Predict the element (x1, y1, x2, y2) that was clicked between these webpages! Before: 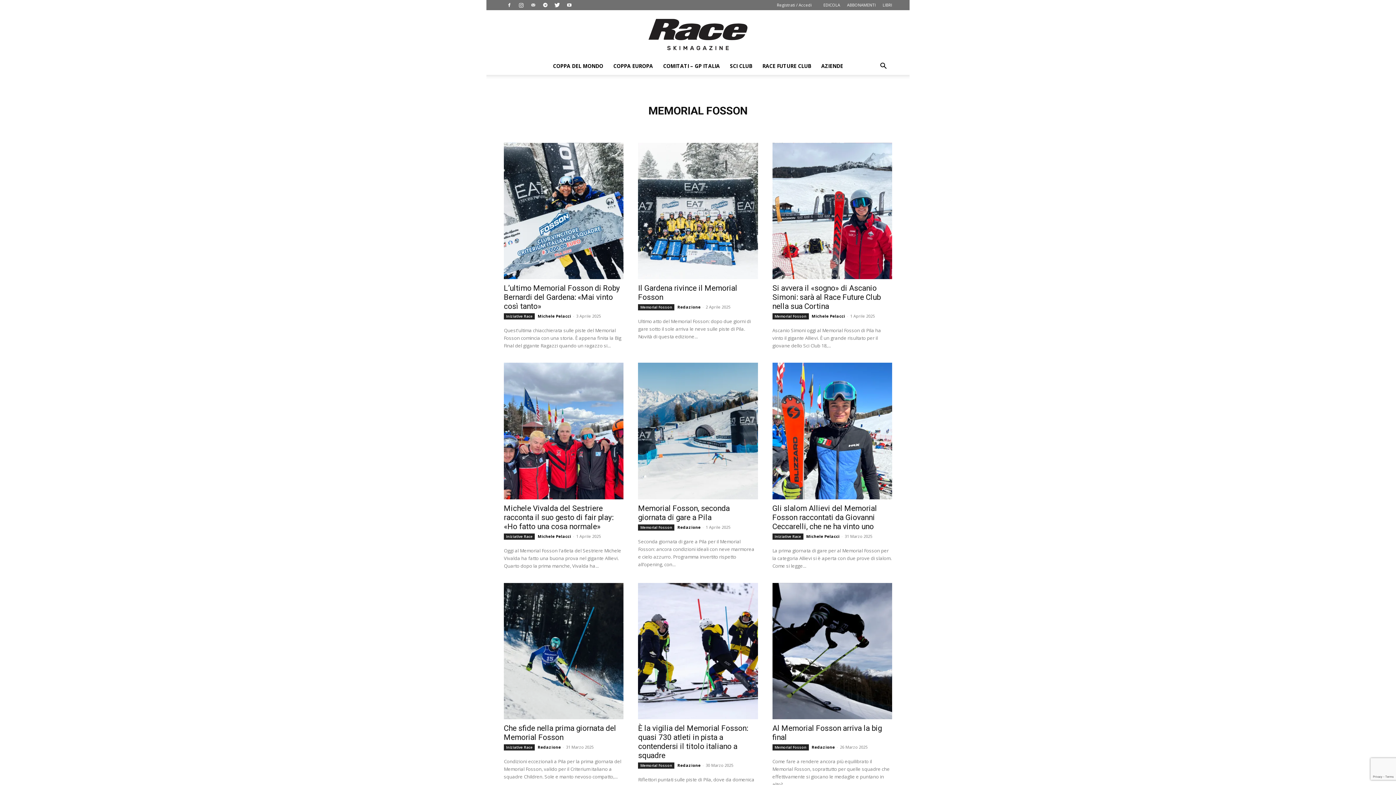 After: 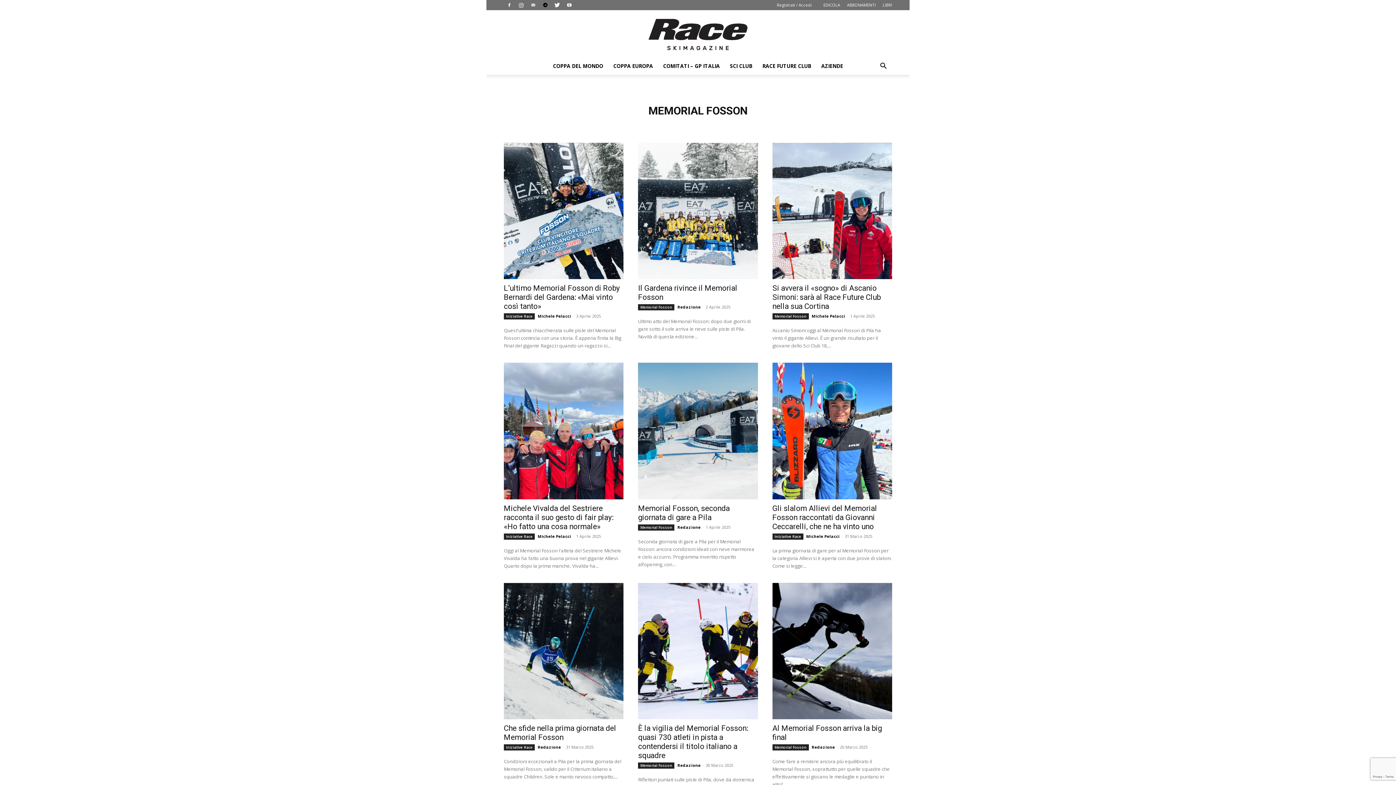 Action: bbox: (540, 0, 550, 10)